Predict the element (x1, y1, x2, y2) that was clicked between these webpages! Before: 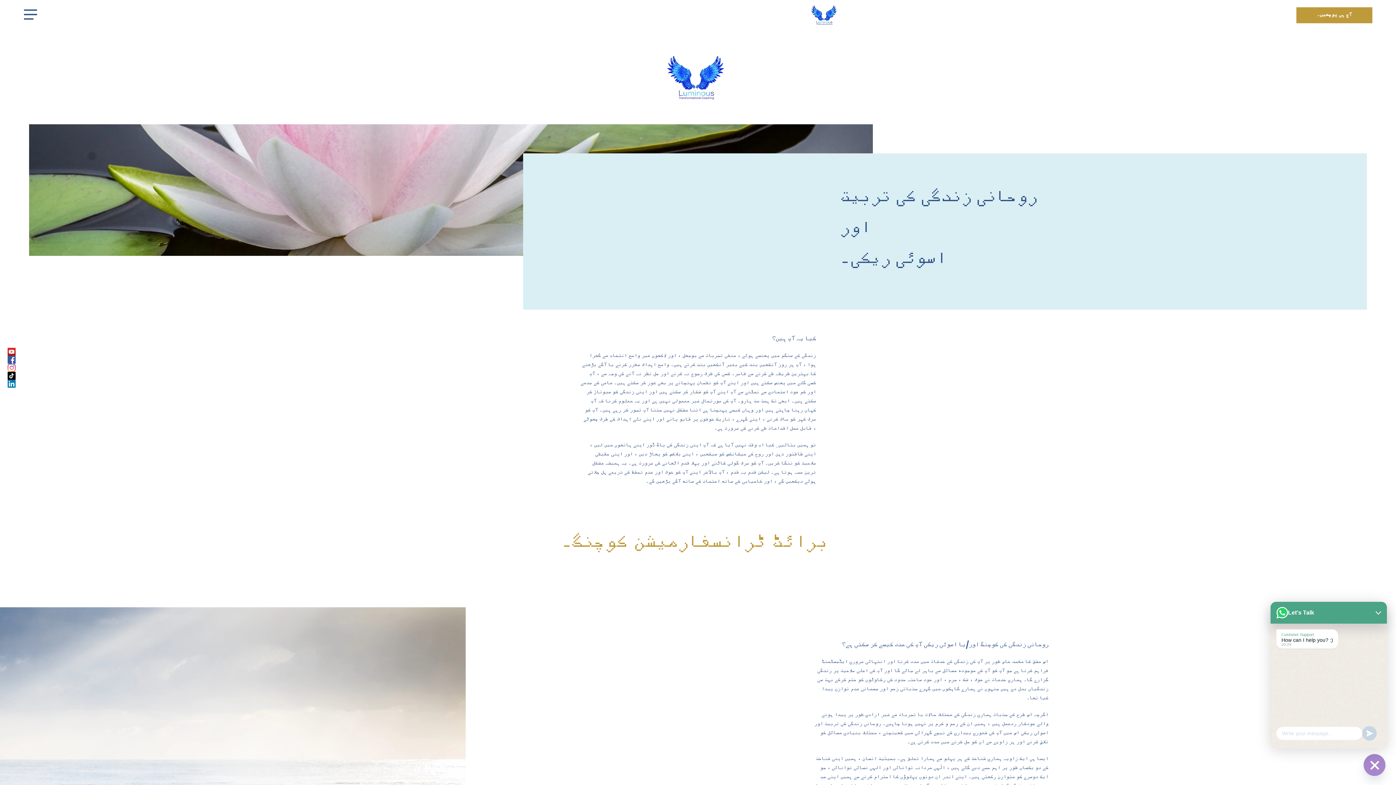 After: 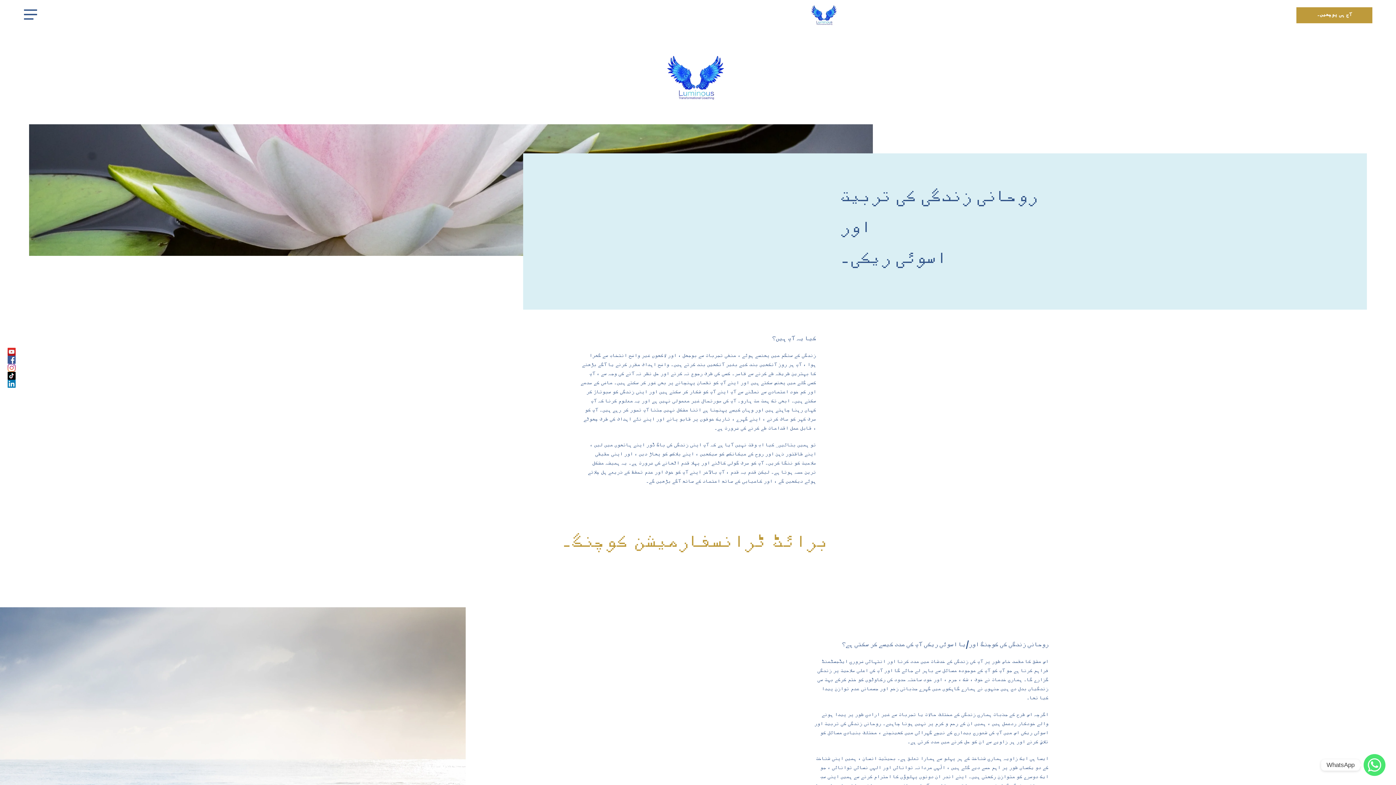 Action: label: WhatsApp bbox: (1364, 754, 1385, 776)